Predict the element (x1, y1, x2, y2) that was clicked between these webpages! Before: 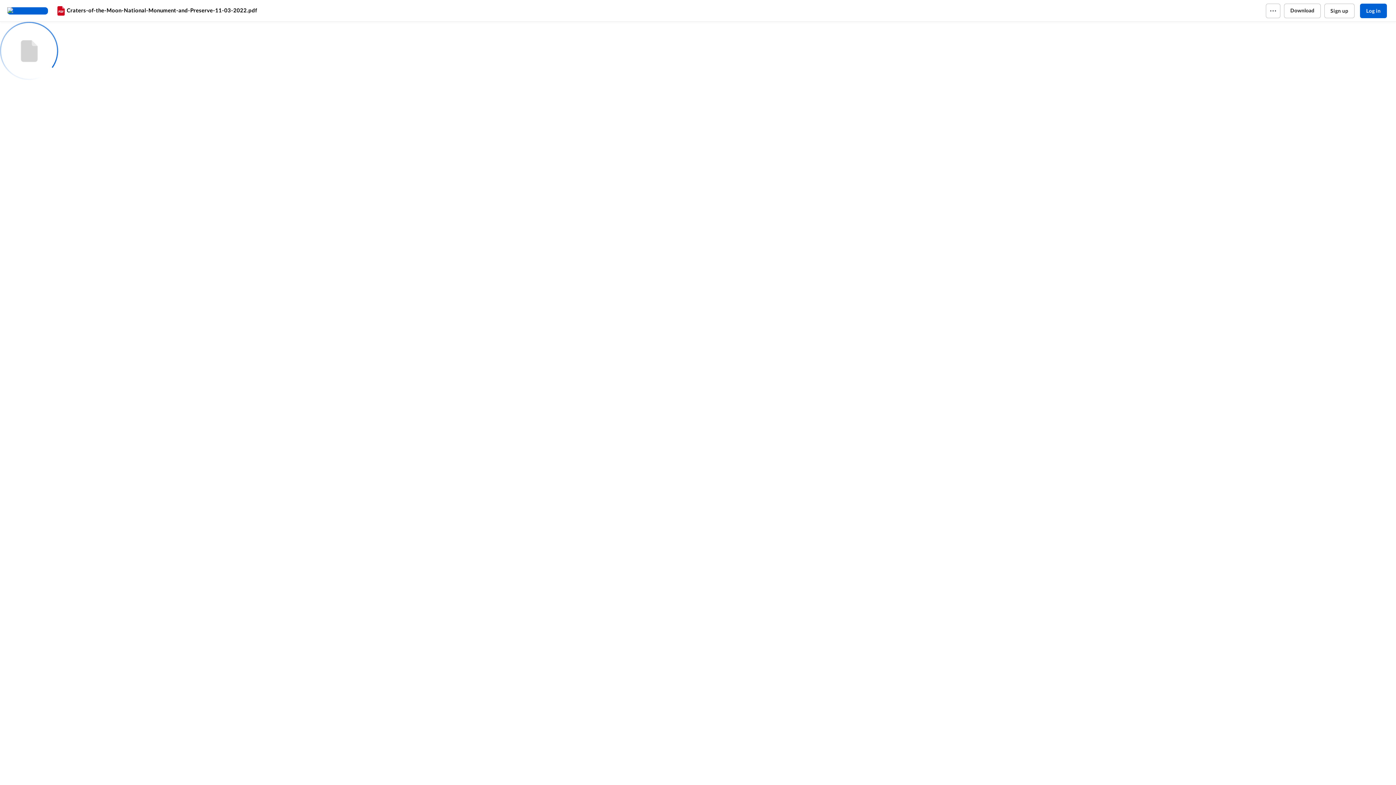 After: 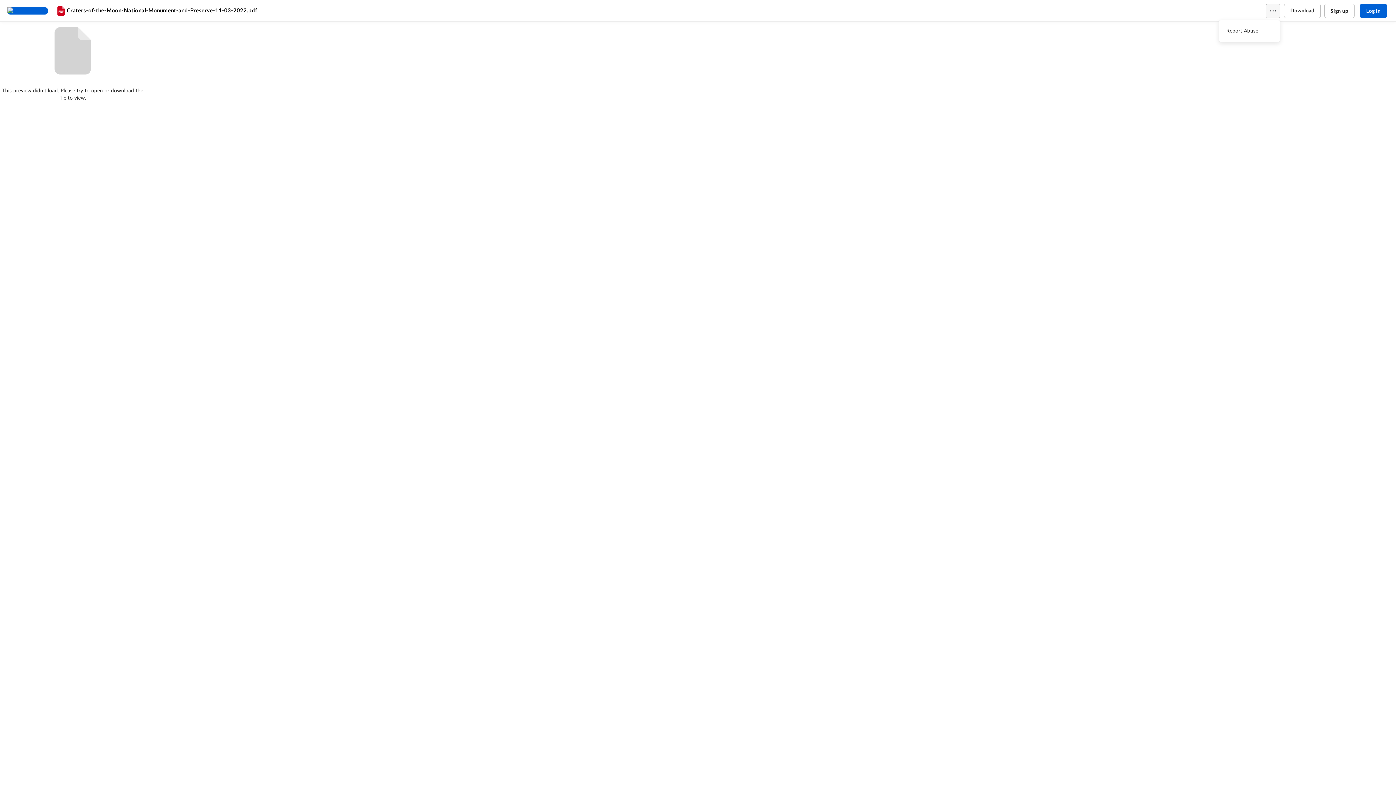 Action: bbox: (1266, 3, 1280, 18)